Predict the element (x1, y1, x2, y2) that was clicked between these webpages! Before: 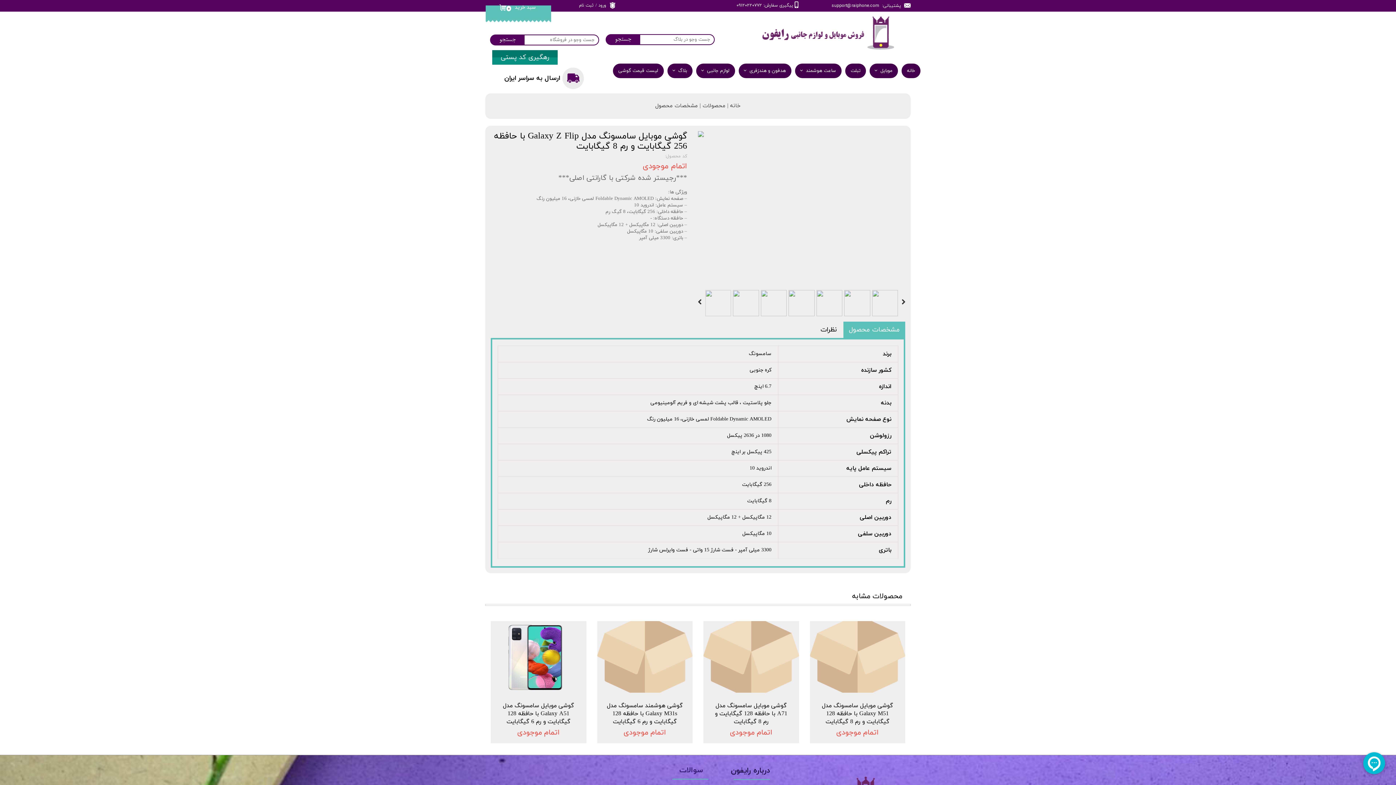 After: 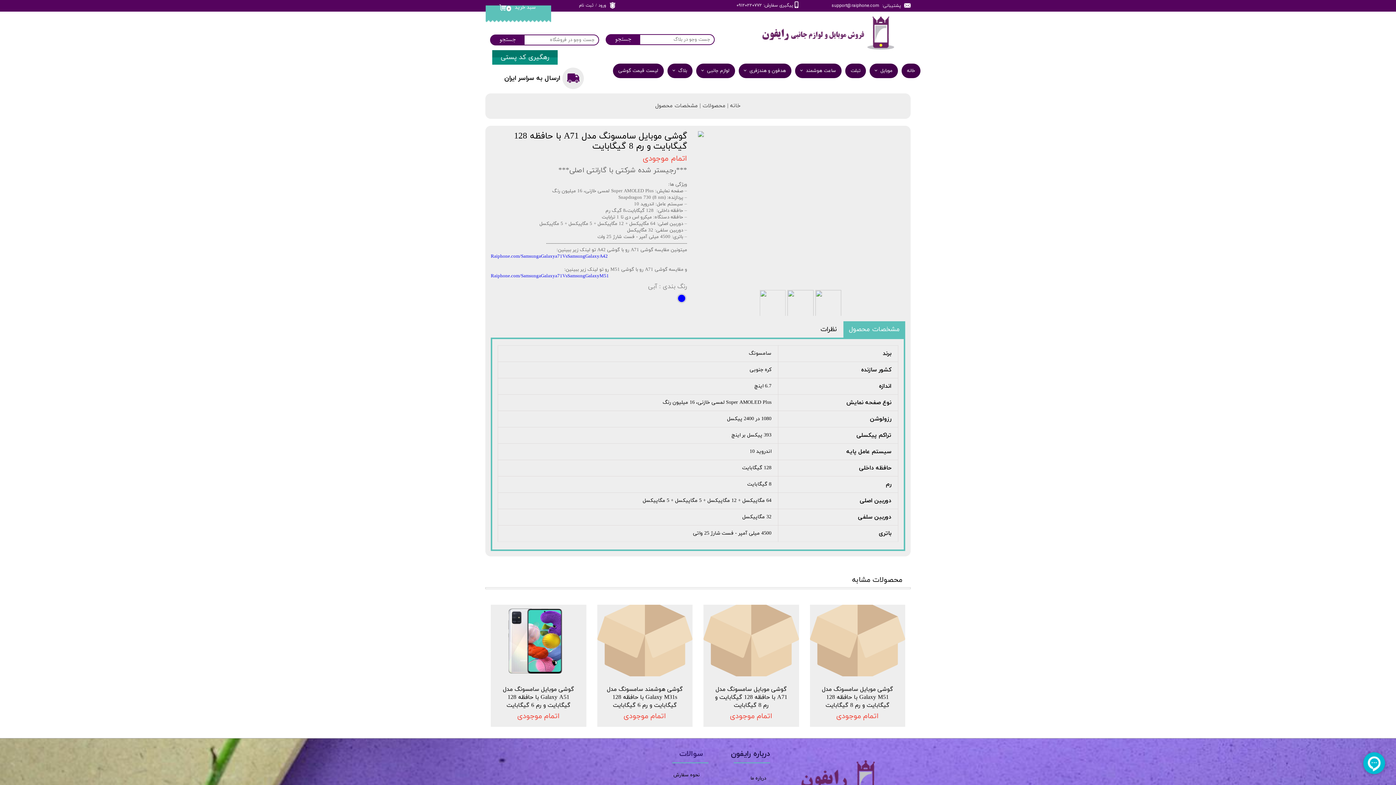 Action: bbox: (703, 621, 799, 693)